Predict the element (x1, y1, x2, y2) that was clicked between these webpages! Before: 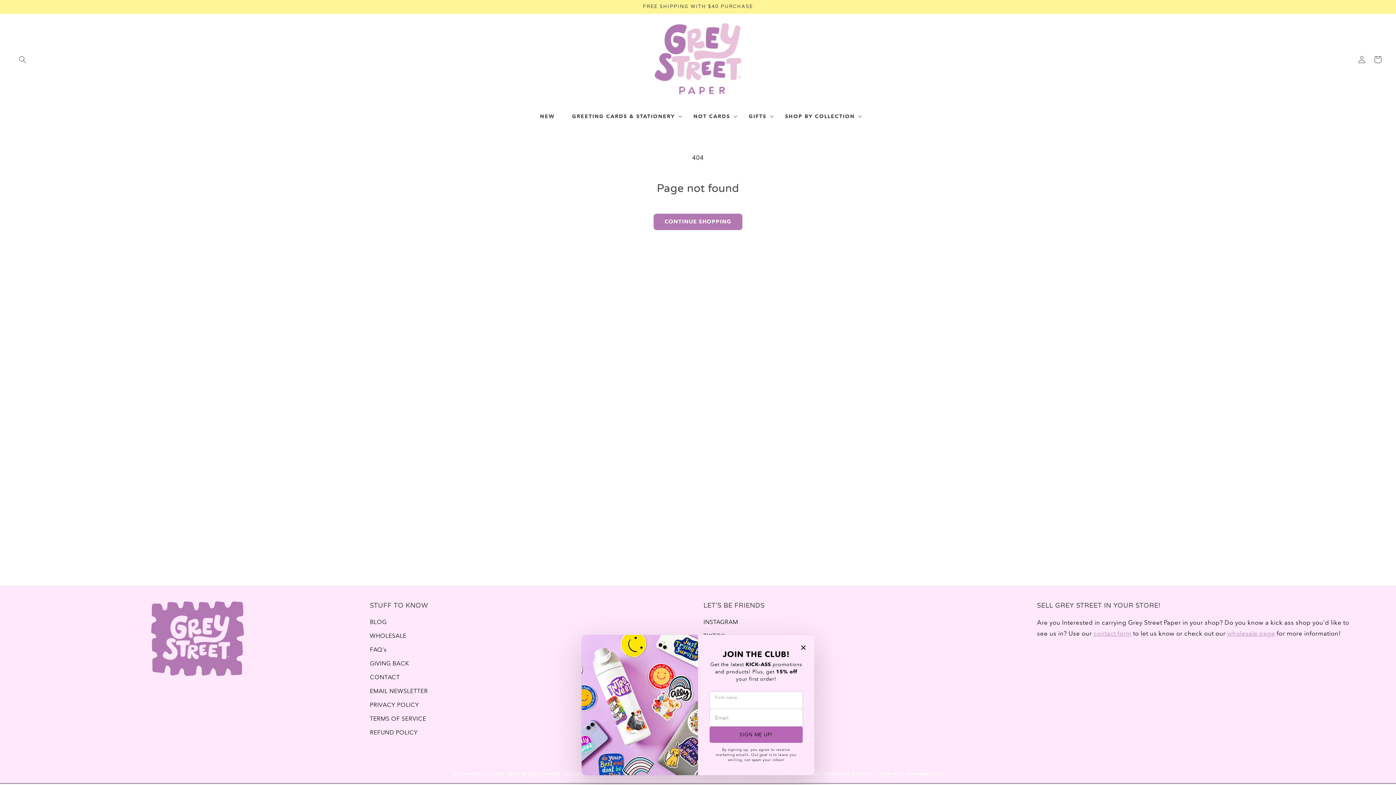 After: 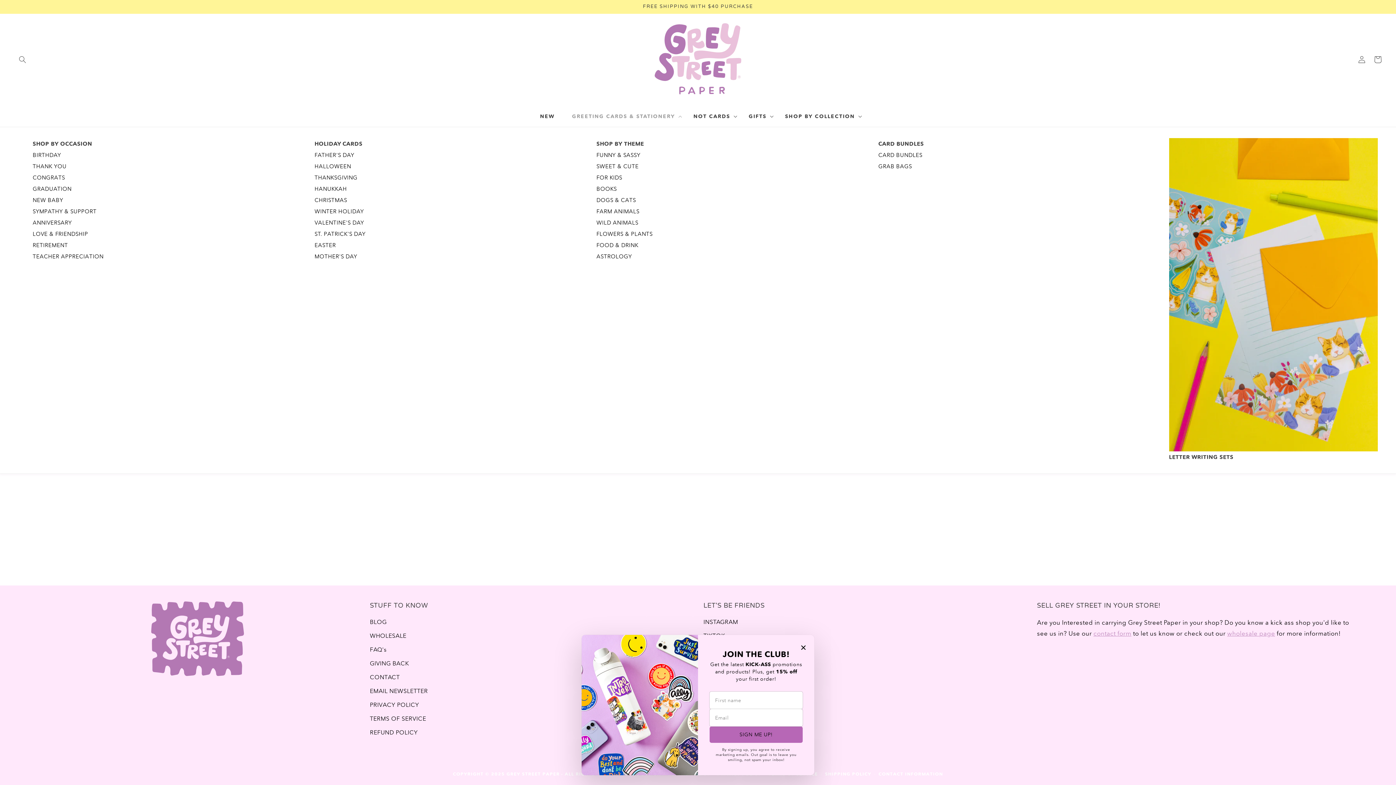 Action: label: GREETING CARDS & STATIONERY bbox: (563, 108, 684, 123)